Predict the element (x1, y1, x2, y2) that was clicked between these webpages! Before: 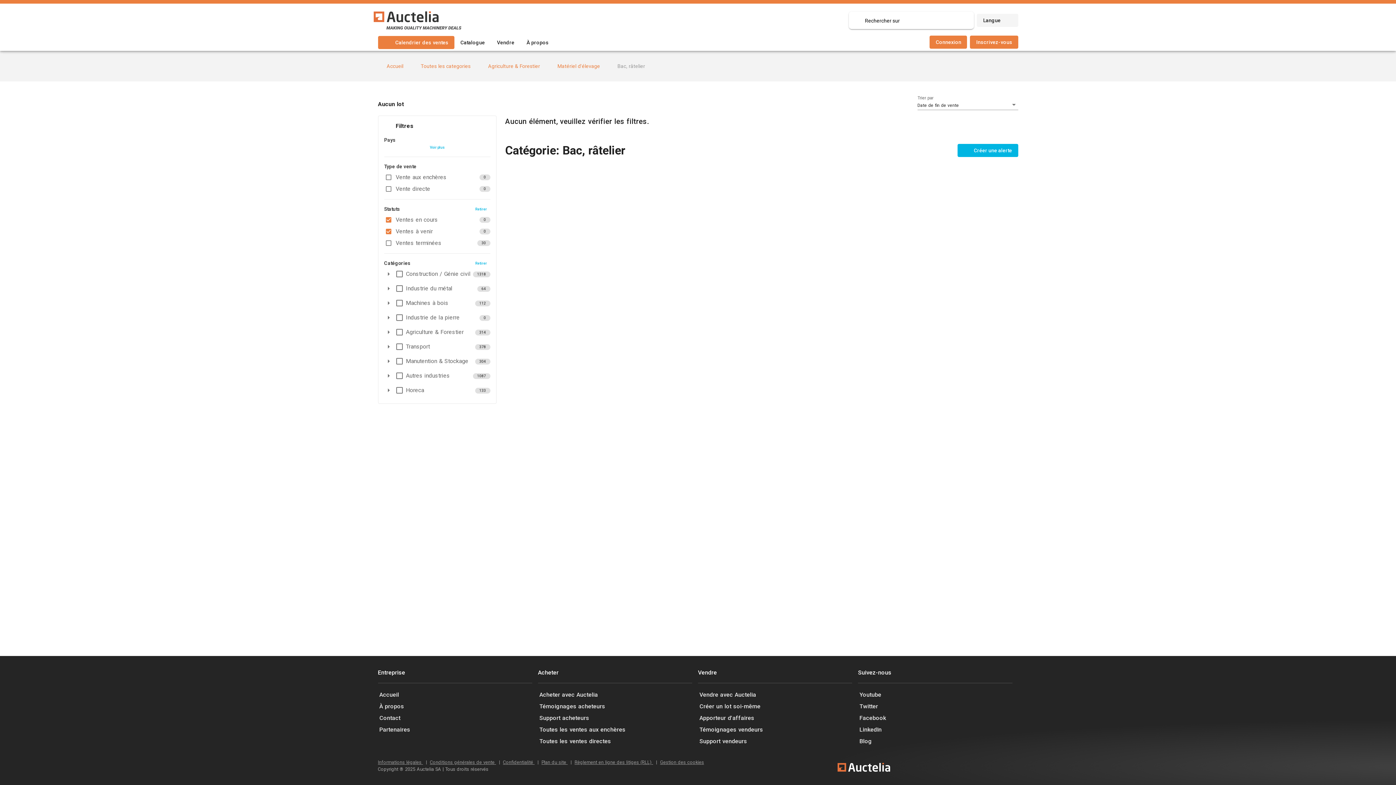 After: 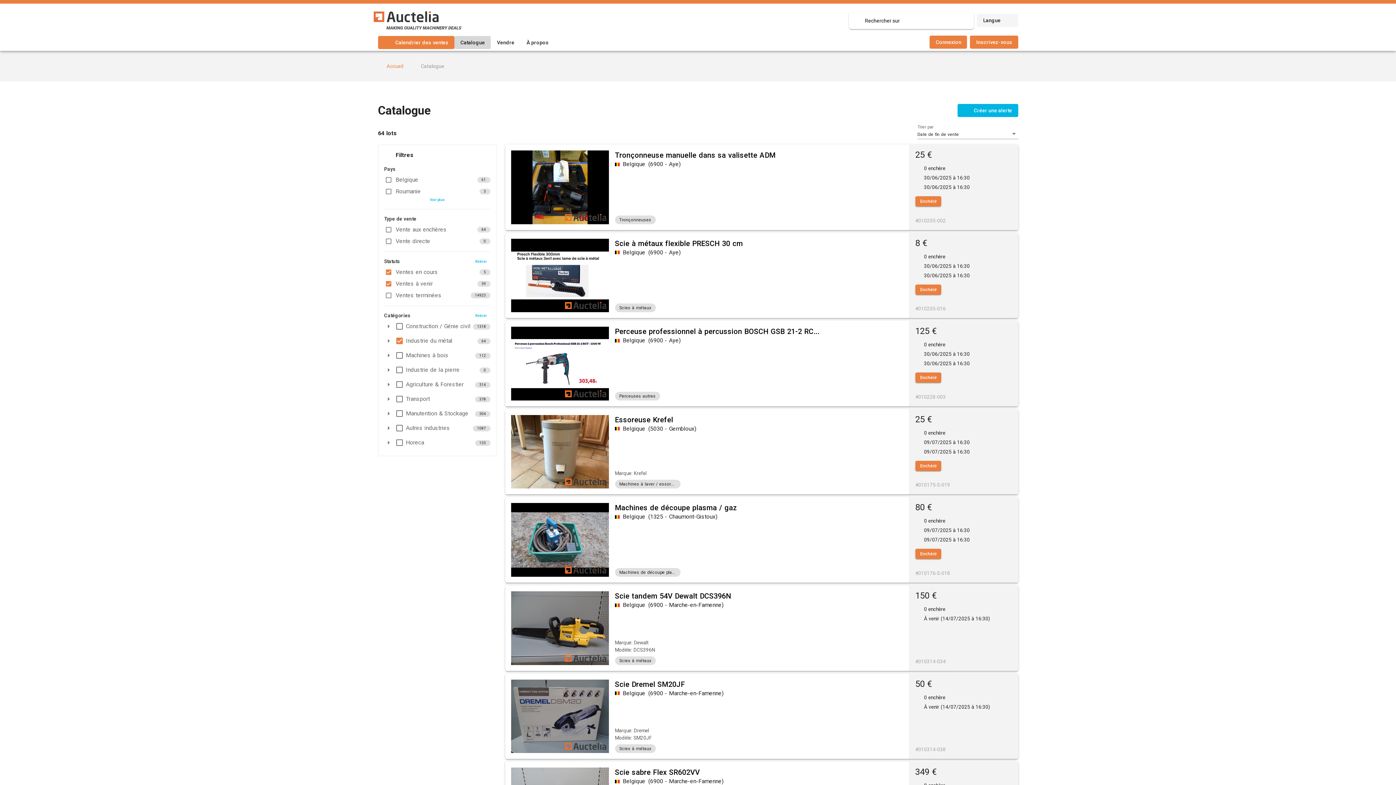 Action: bbox: (395, 284, 403, 293)